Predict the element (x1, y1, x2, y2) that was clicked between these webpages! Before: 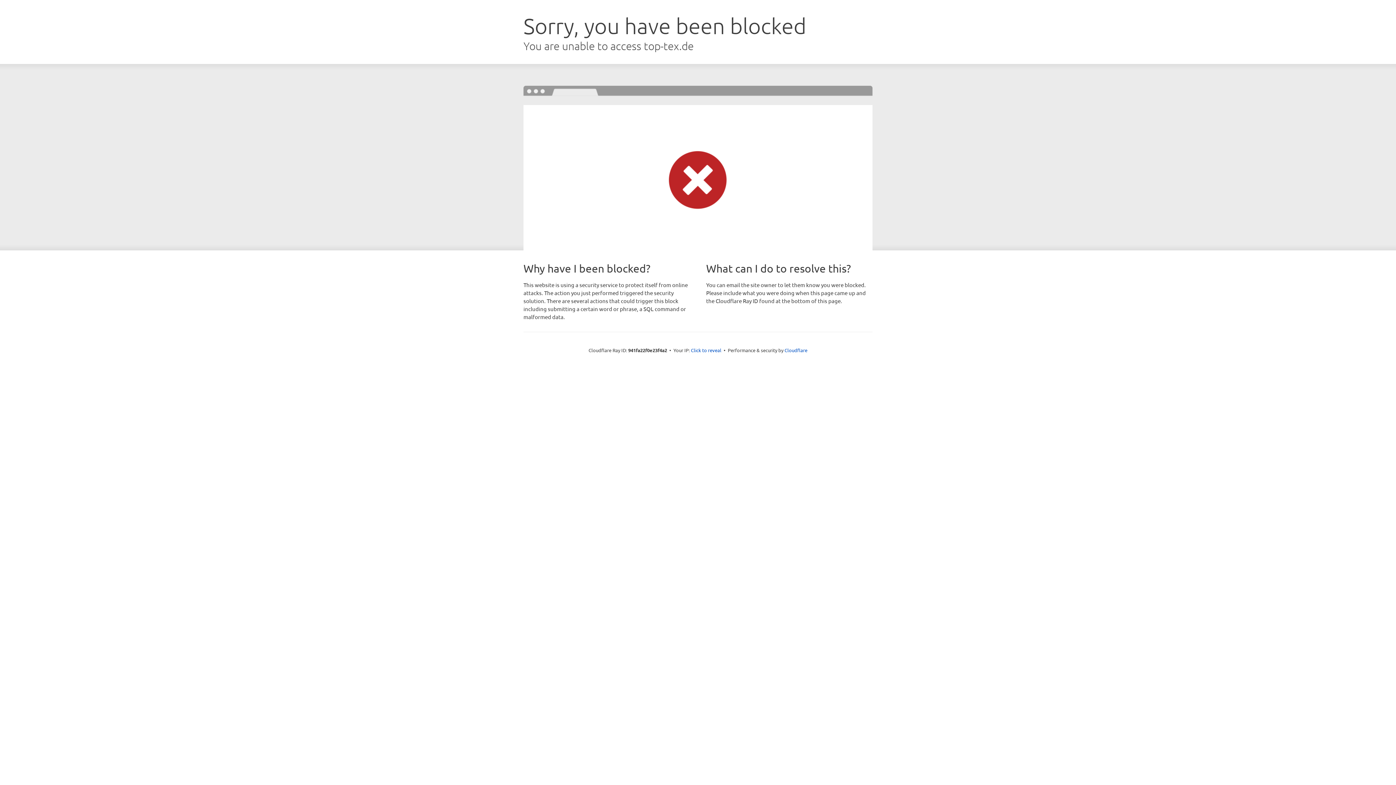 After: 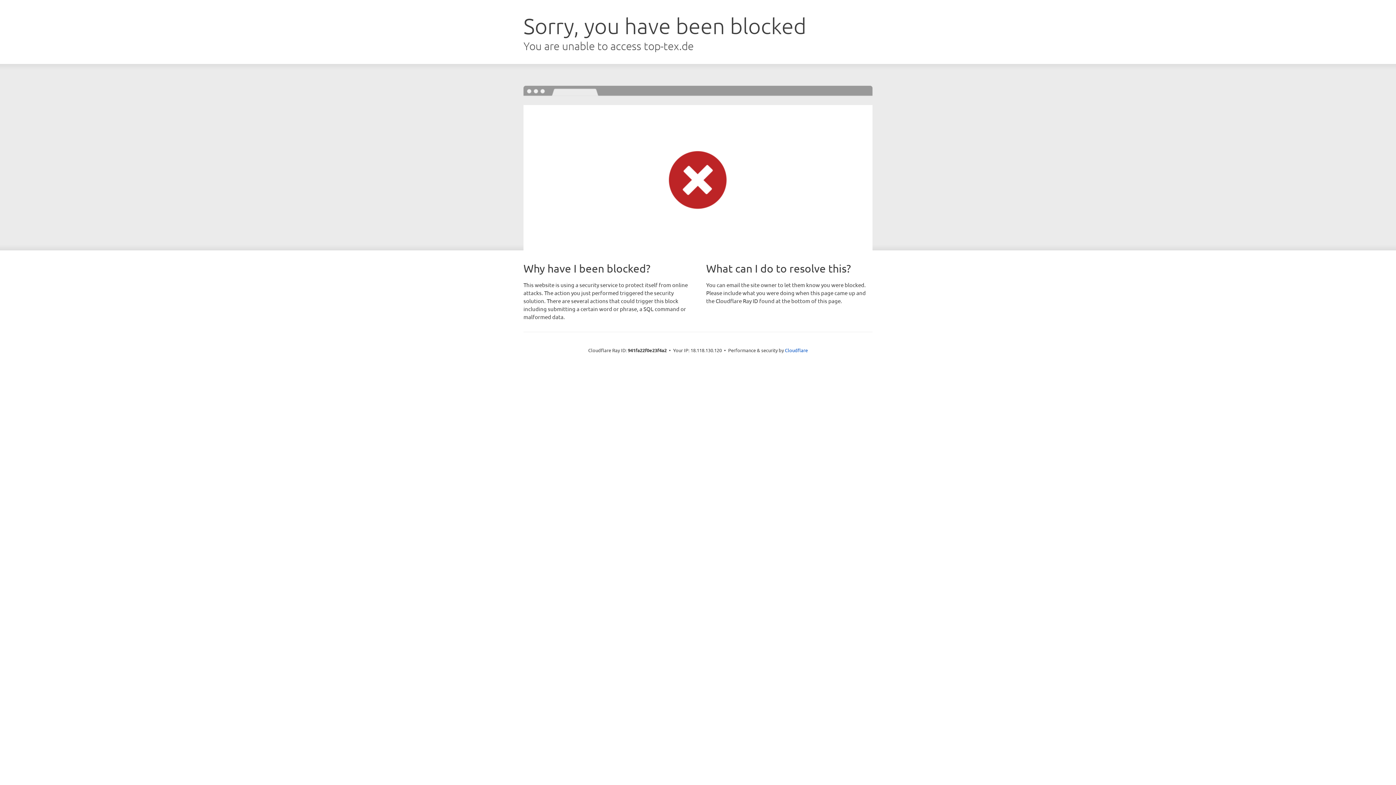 Action: bbox: (691, 346, 721, 353) label: Click to reveal